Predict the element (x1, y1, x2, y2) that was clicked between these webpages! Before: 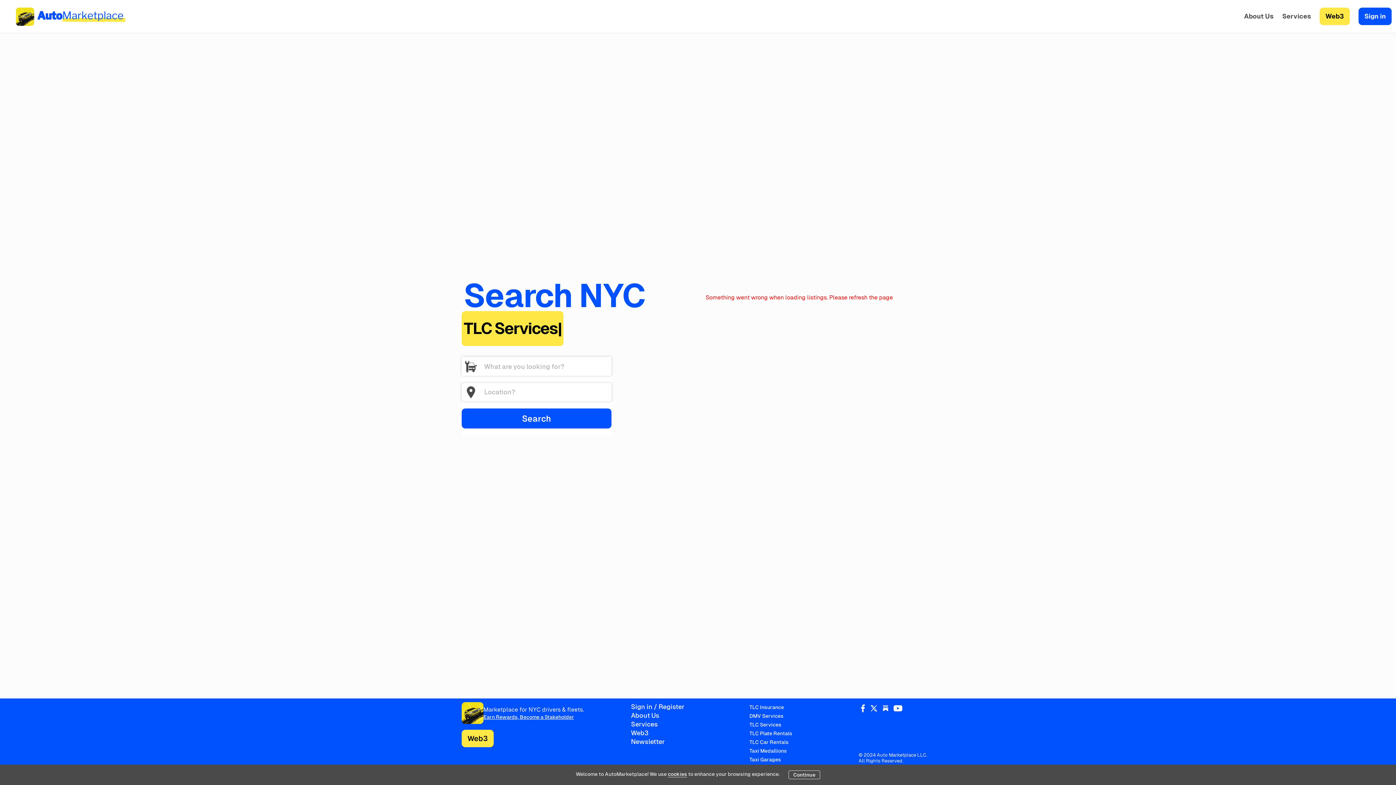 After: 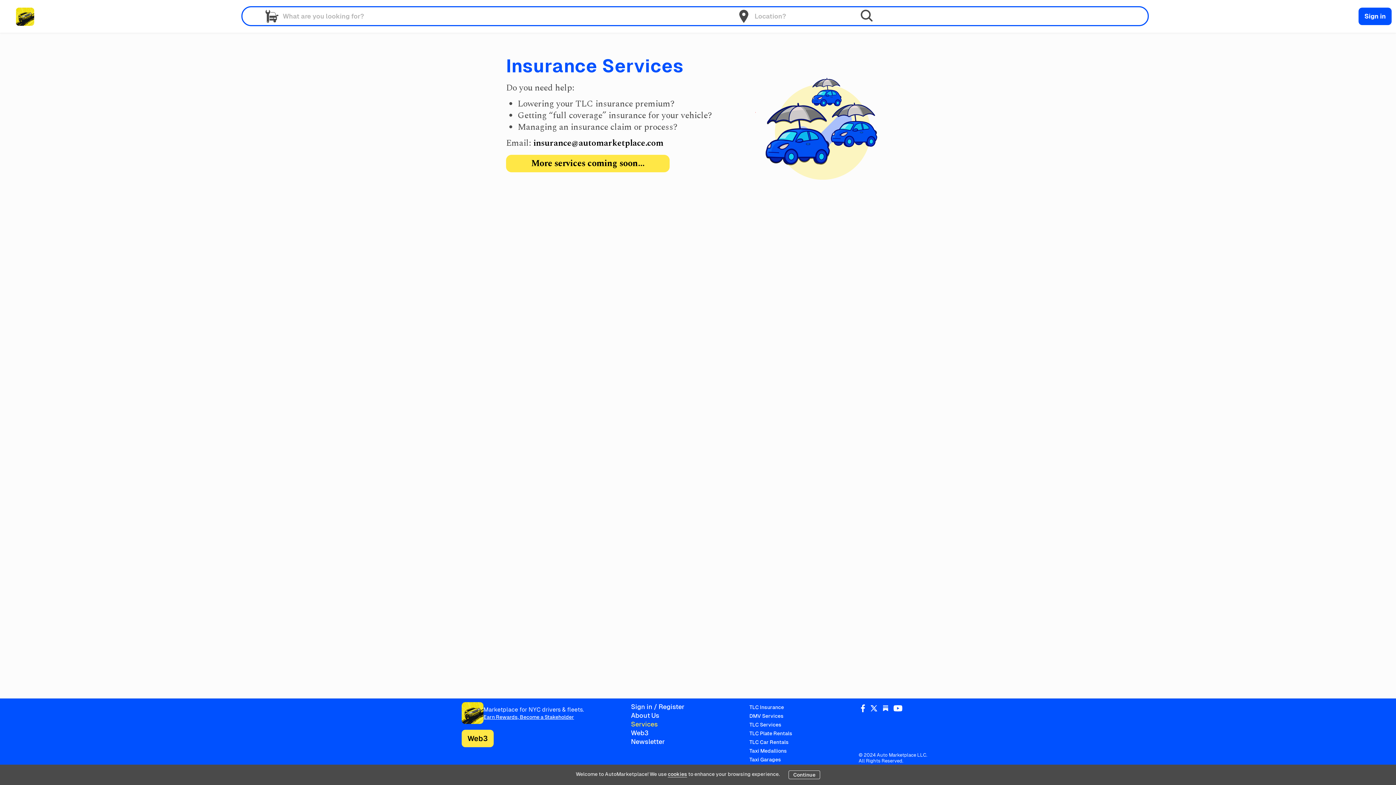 Action: bbox: (631, 720, 658, 728) label: Services